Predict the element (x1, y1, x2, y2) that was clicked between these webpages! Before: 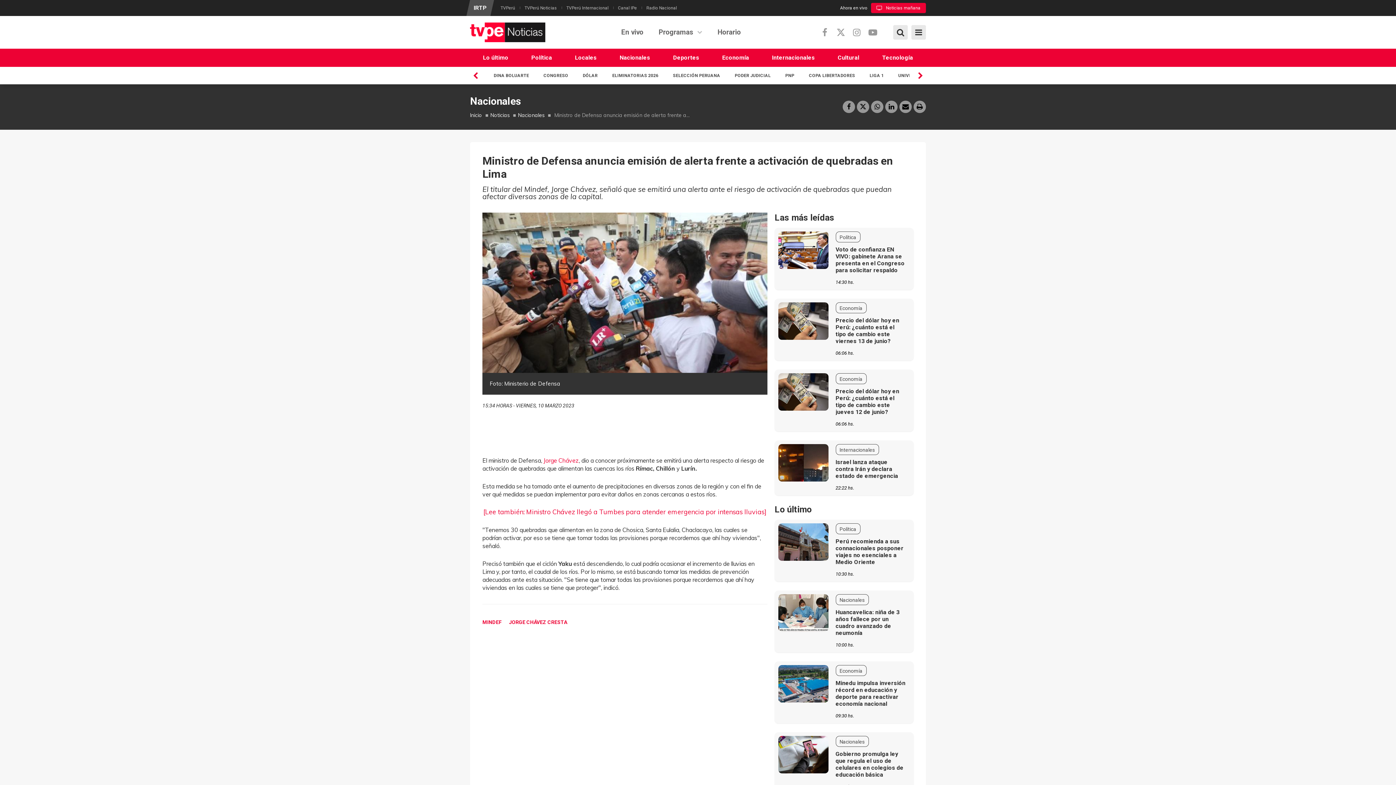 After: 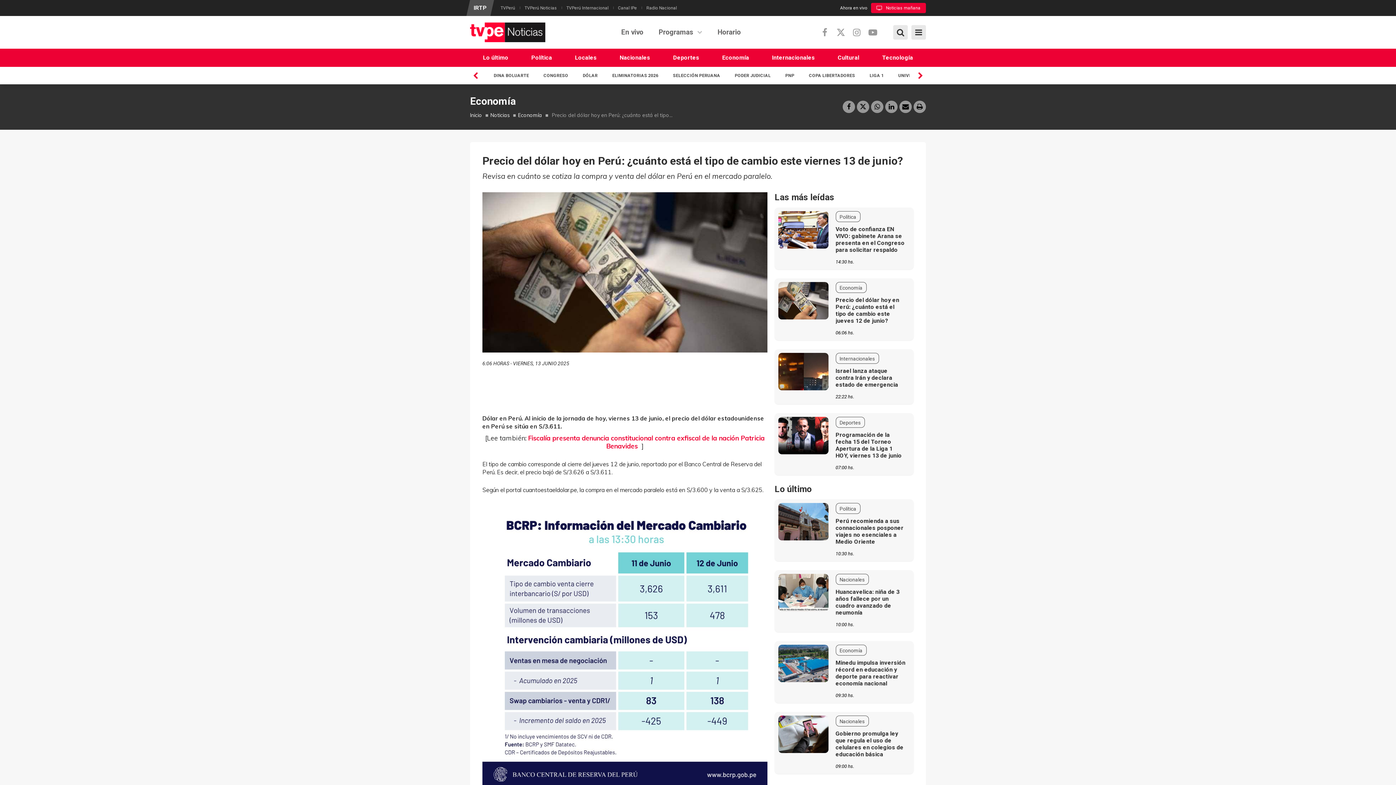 Action: label: Precio del dólar hoy en Perú: ¿cuánto está el tipo de cambio este viernes 13 de junio? bbox: (835, 317, 899, 344)